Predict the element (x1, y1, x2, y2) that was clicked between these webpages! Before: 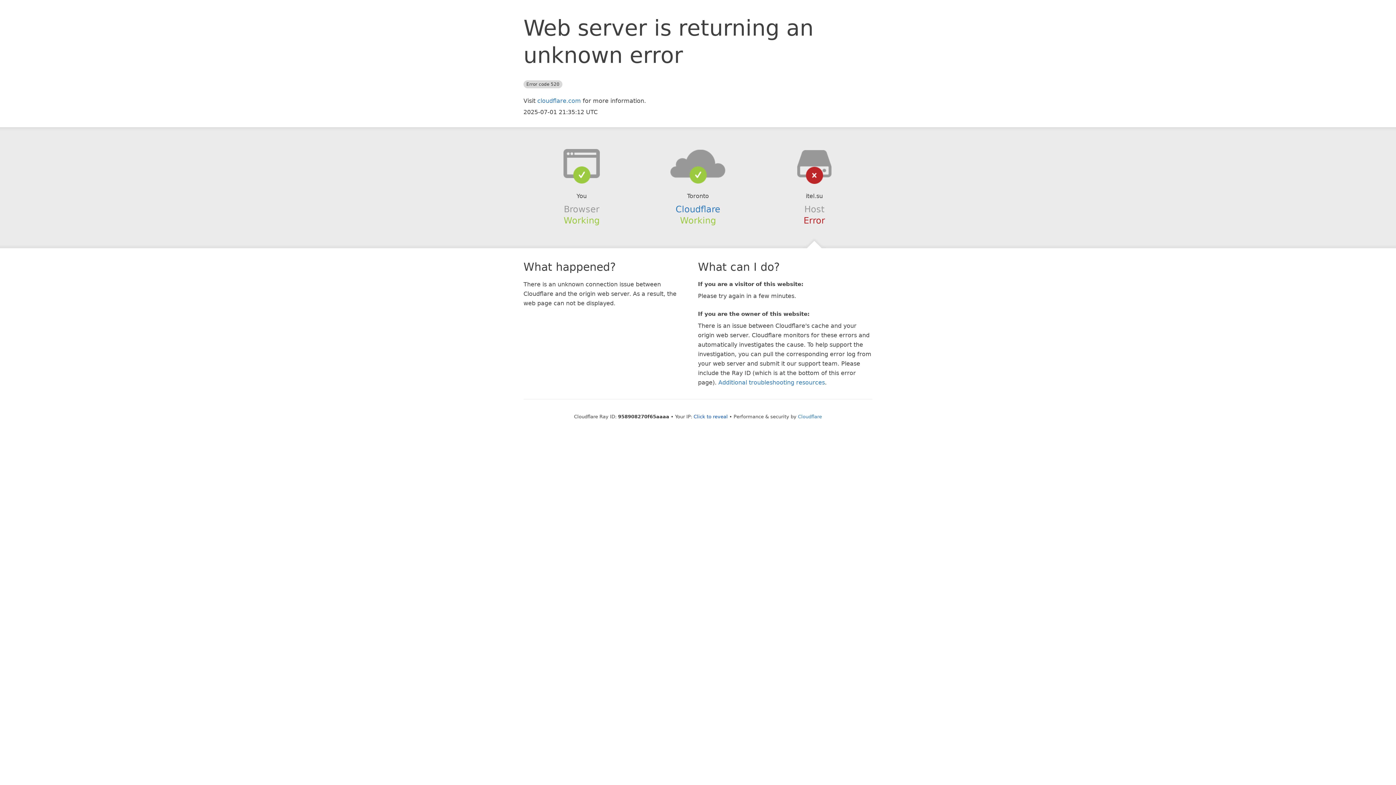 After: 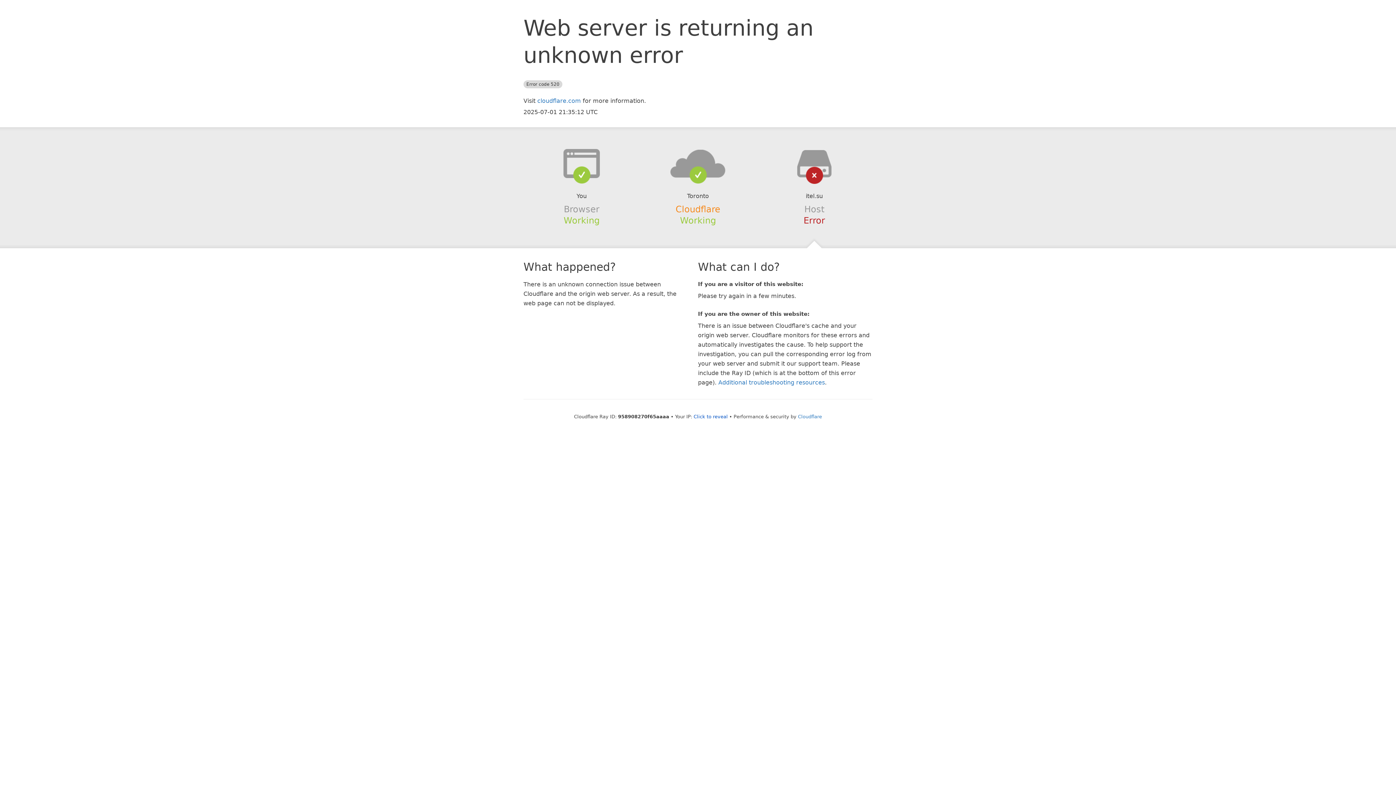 Action: bbox: (675, 204, 720, 214) label: Cloudflare